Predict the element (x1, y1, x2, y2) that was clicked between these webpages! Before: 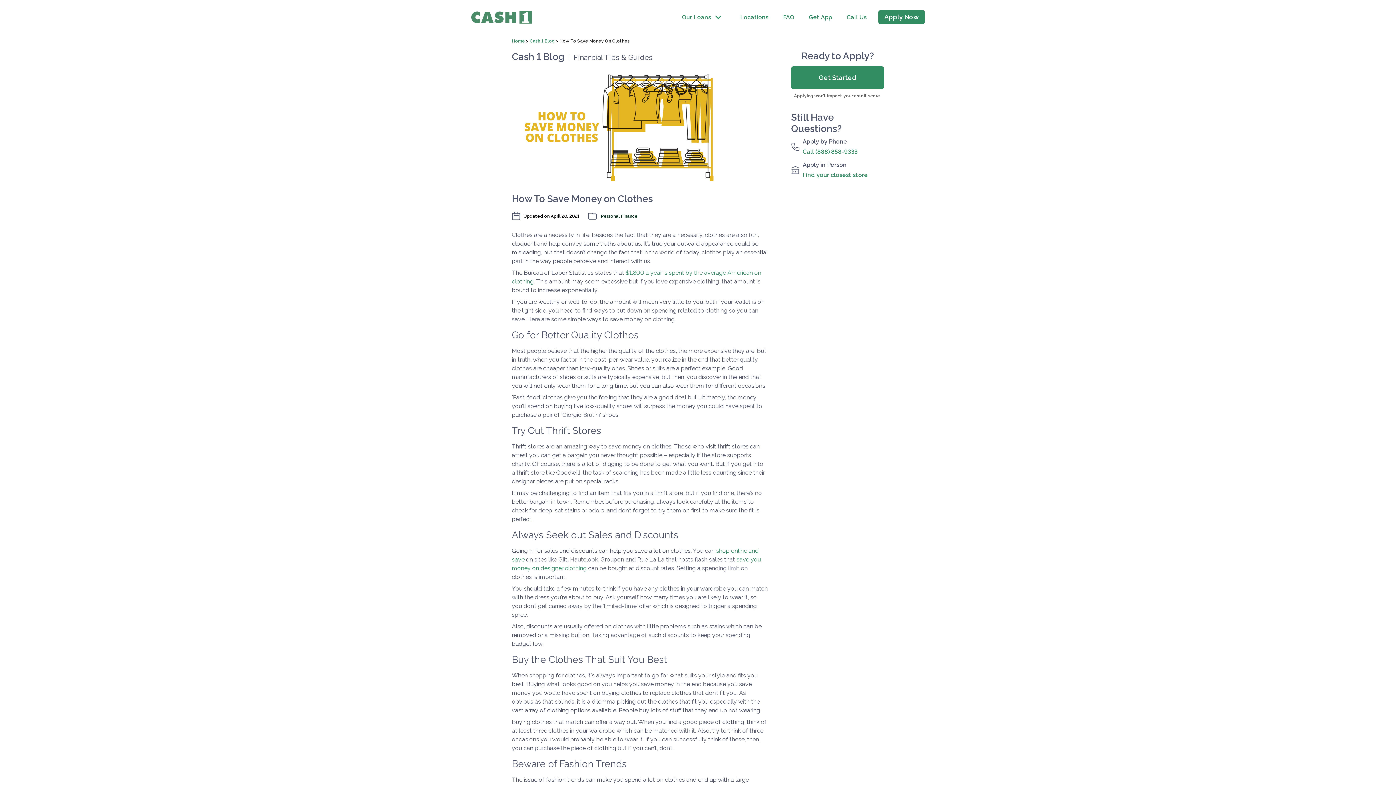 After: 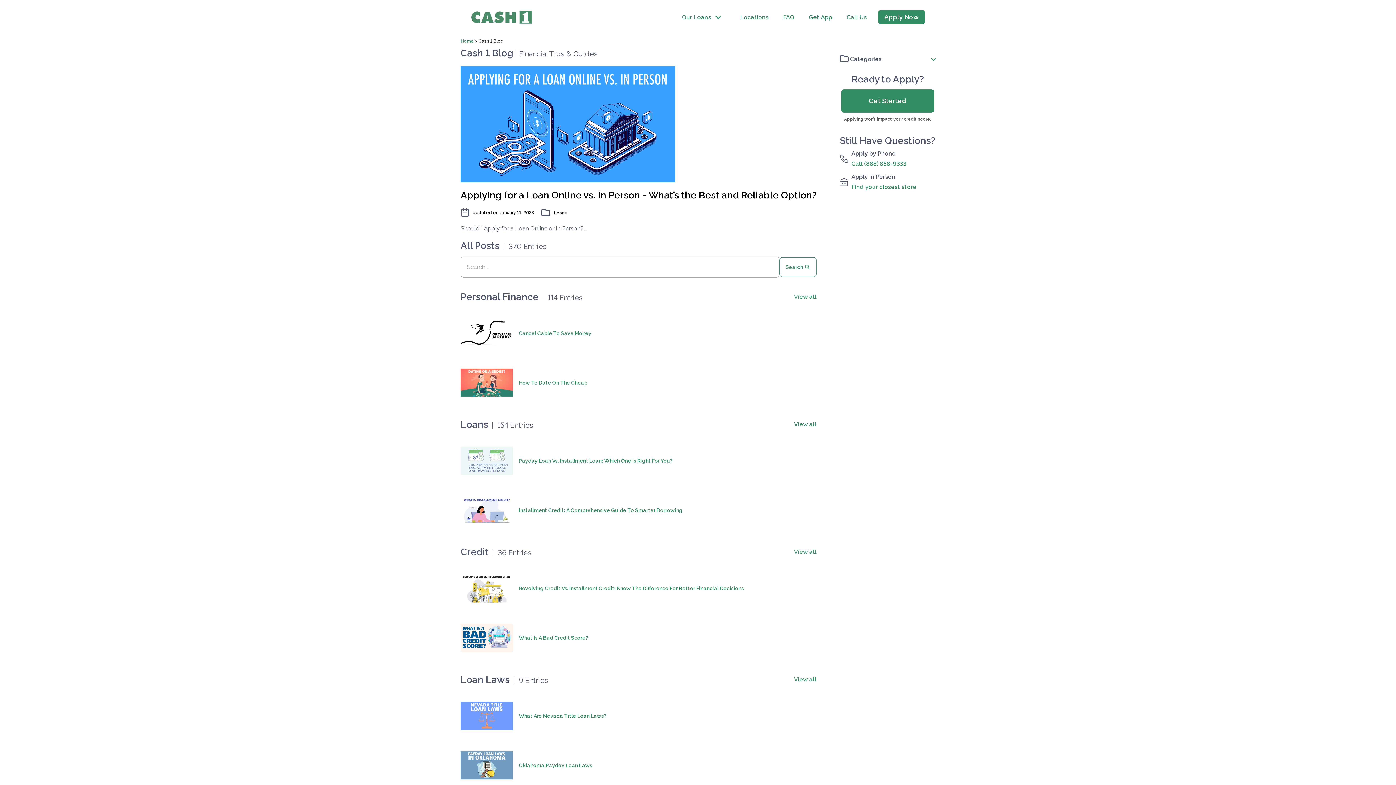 Action: bbox: (529, 38, 556, 44) label: Cash 1 Blog 